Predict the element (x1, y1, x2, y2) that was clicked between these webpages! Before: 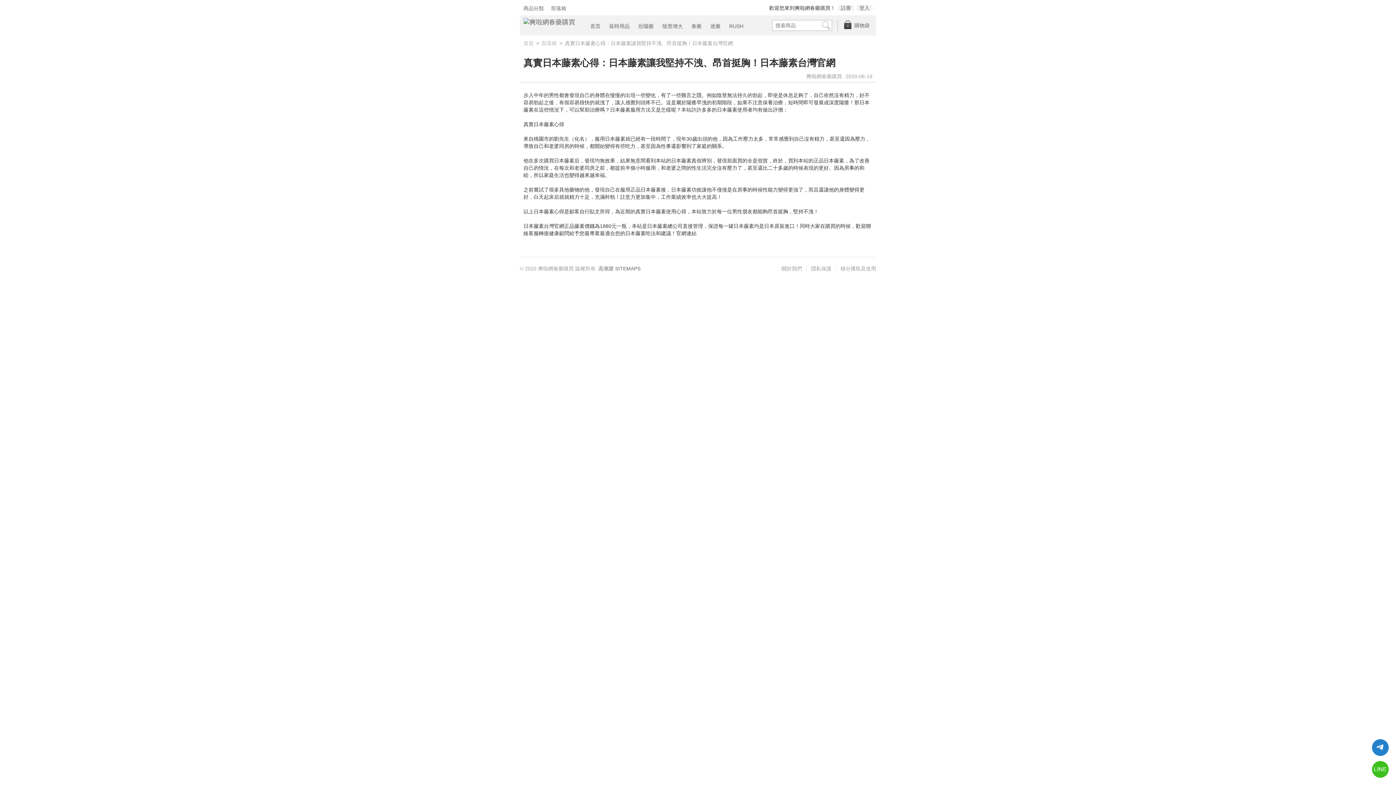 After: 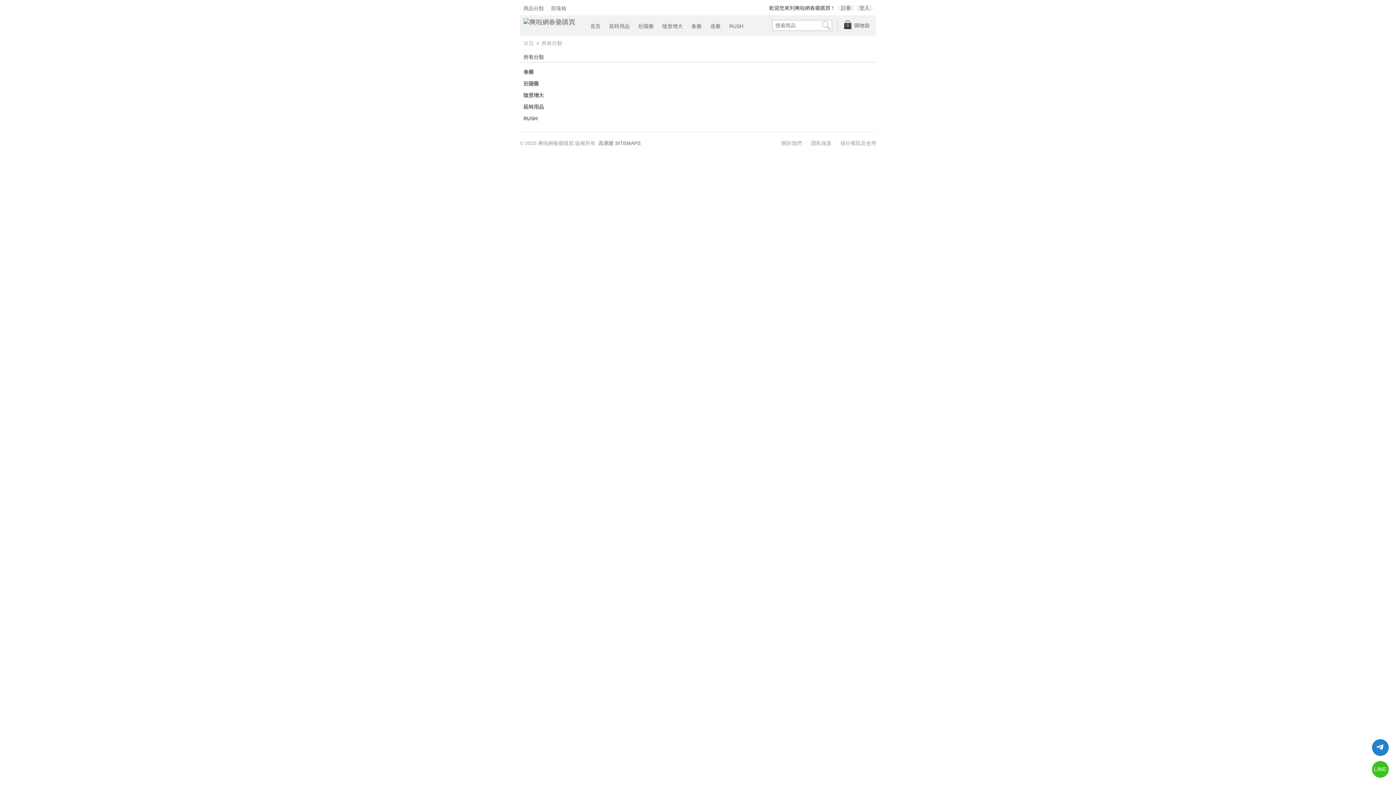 Action: label: 商品分類 bbox: (523, 5, 544, 11)